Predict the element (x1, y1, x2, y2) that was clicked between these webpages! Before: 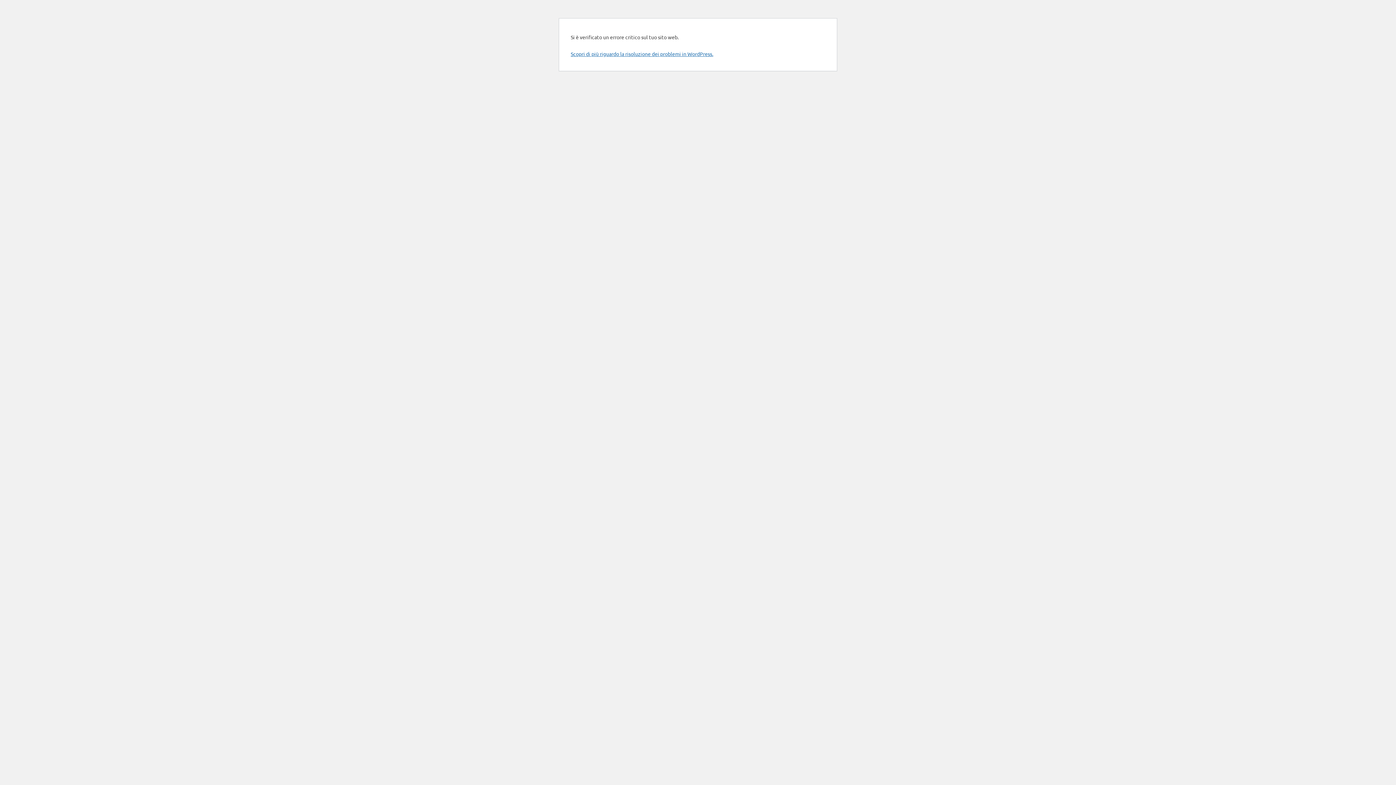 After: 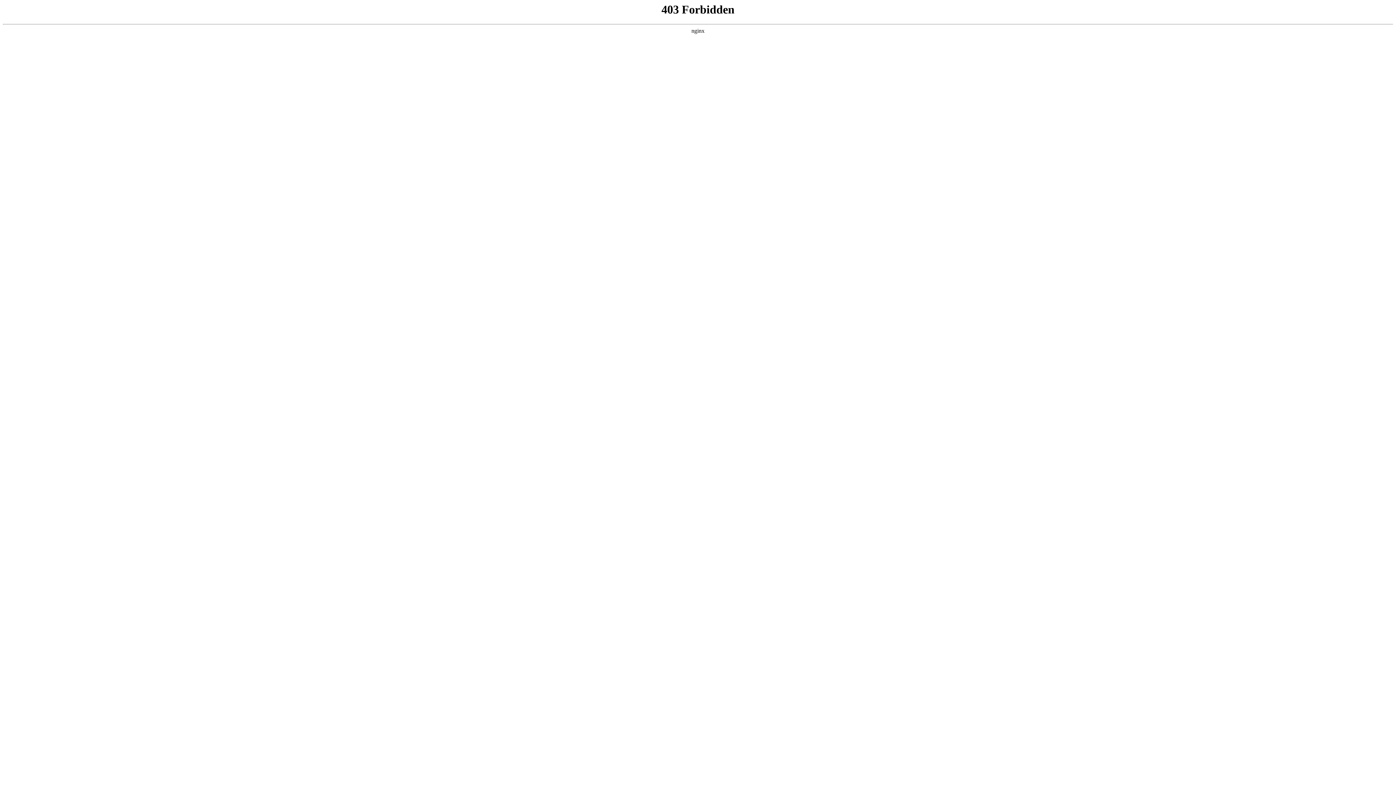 Action: label: Scopri di più riguardo la risoluzione dei problemi in WordPress. bbox: (570, 50, 713, 57)